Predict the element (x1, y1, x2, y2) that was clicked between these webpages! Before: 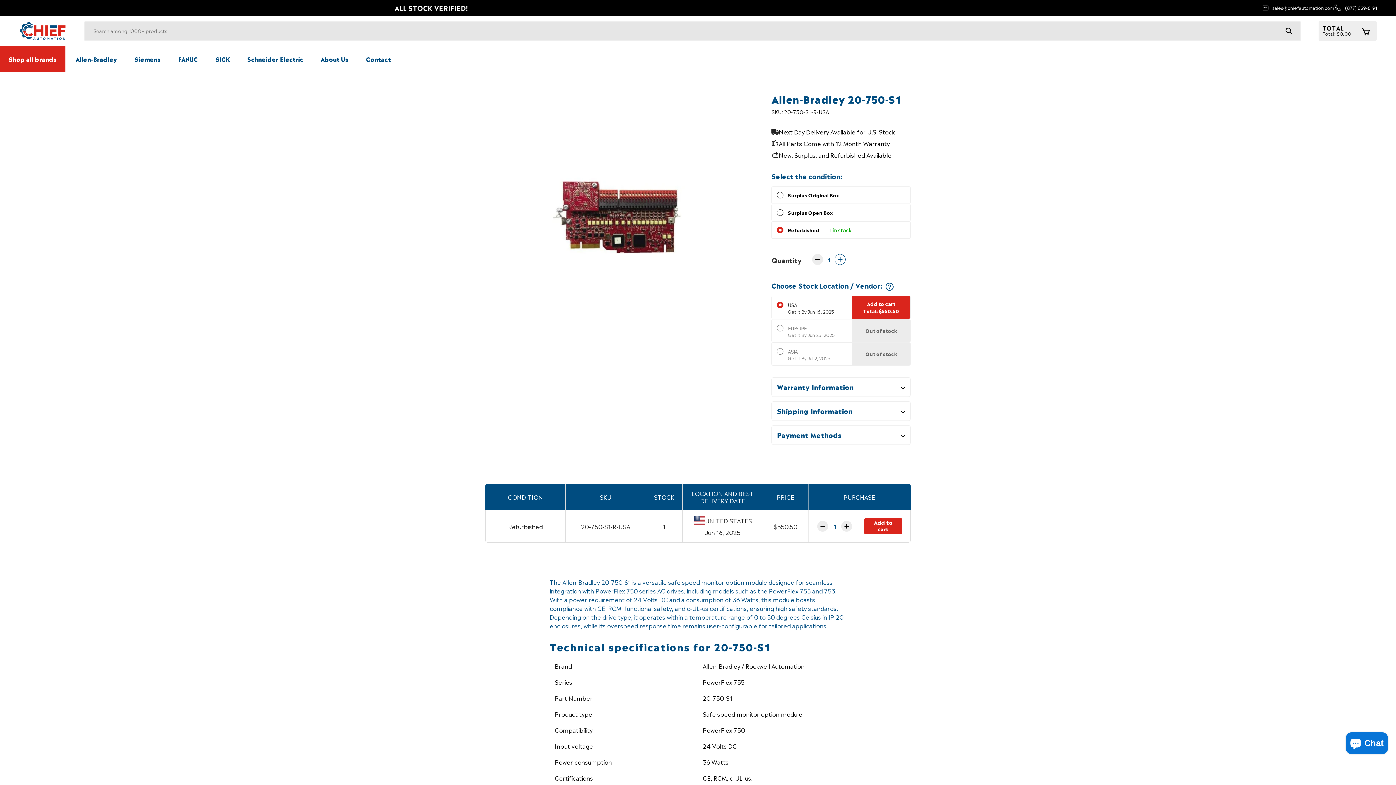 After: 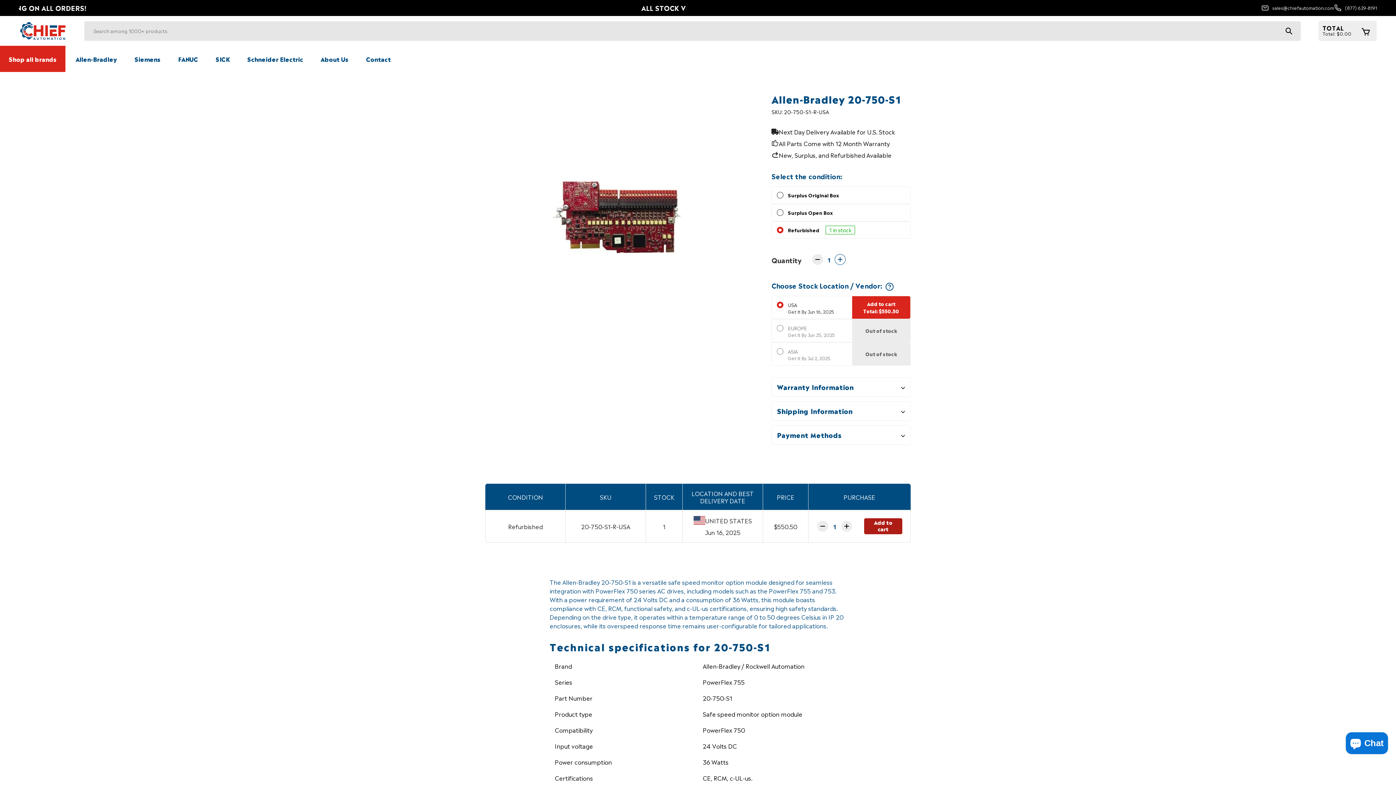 Action: label: Add to cart bbox: (864, 518, 902, 534)